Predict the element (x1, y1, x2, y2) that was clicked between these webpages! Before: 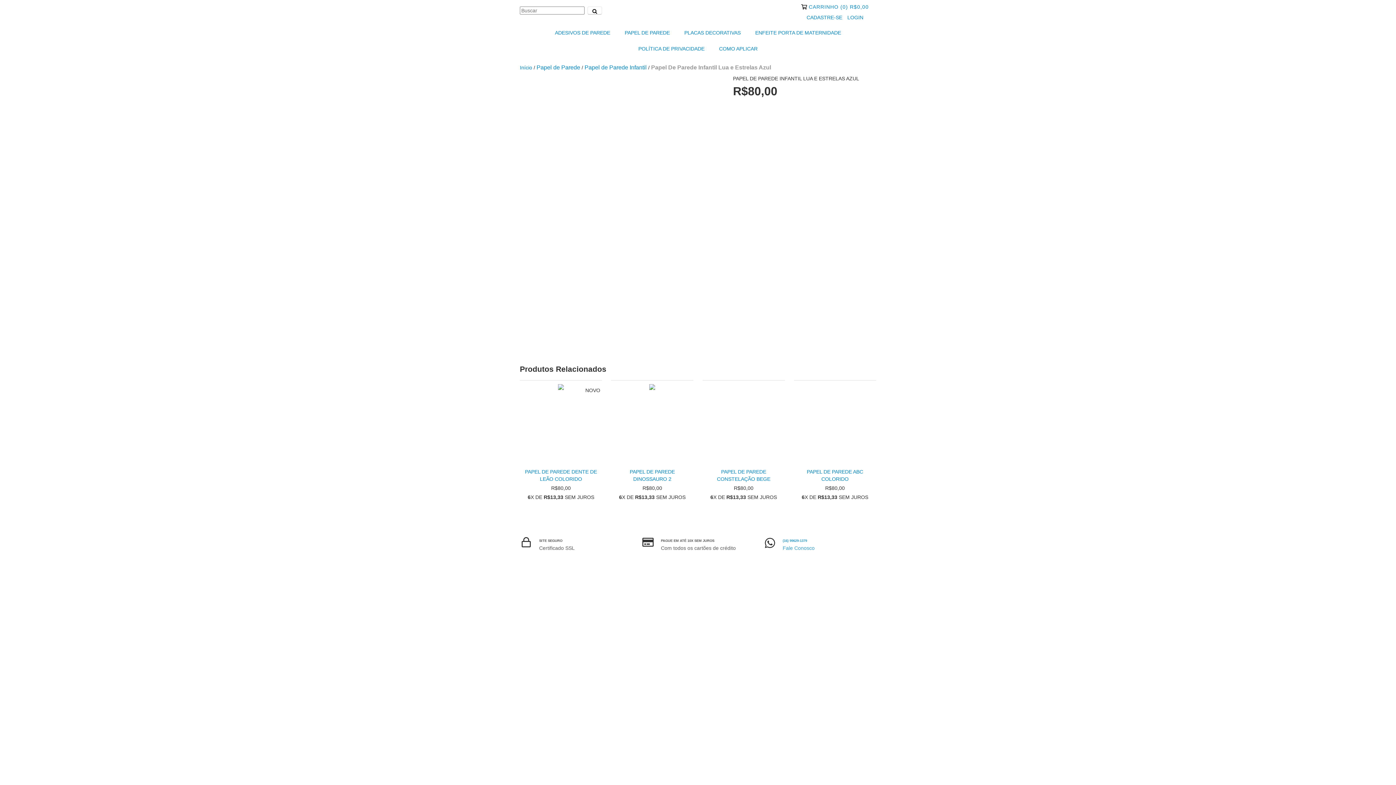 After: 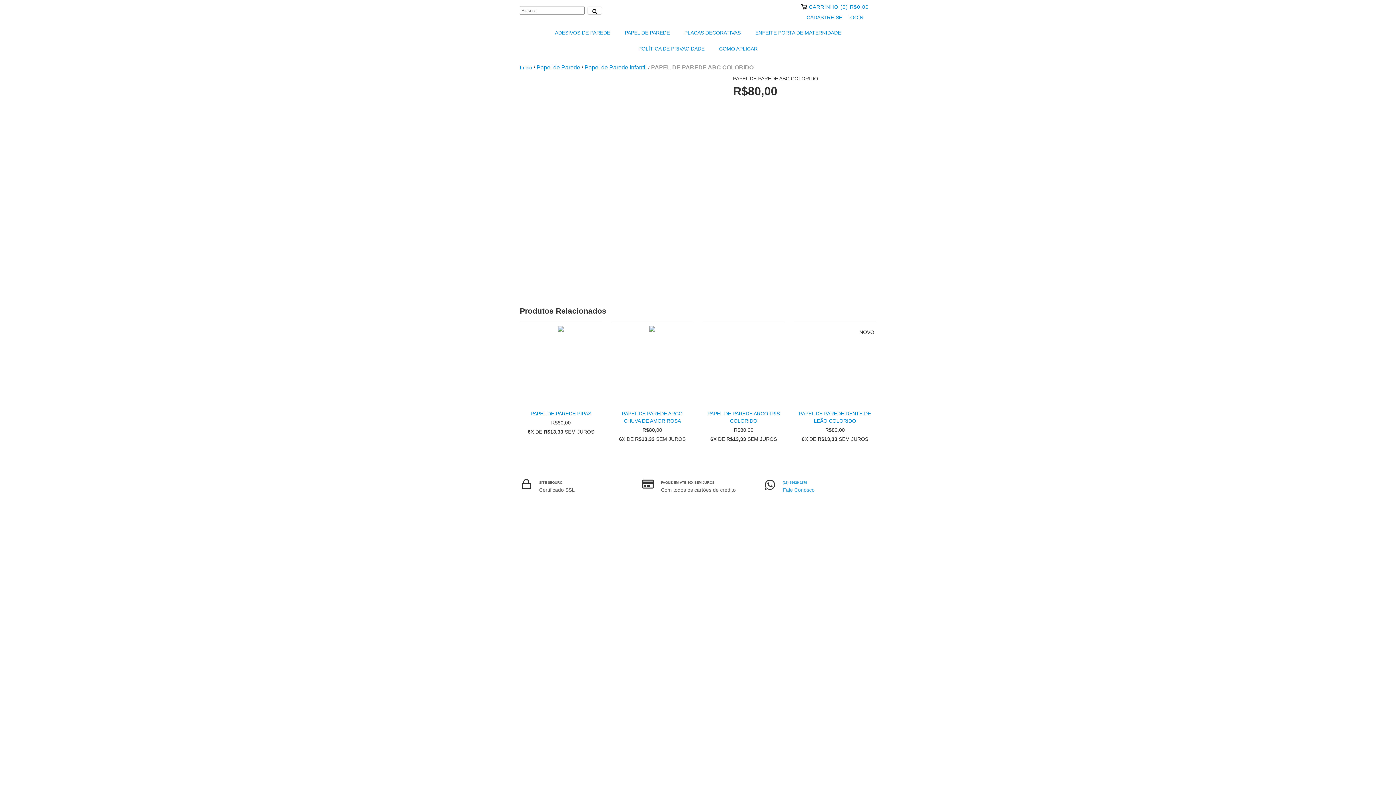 Action: label: PAPEL DE PAREDE ABC COLORIDO bbox: (795, 468, 874, 482)